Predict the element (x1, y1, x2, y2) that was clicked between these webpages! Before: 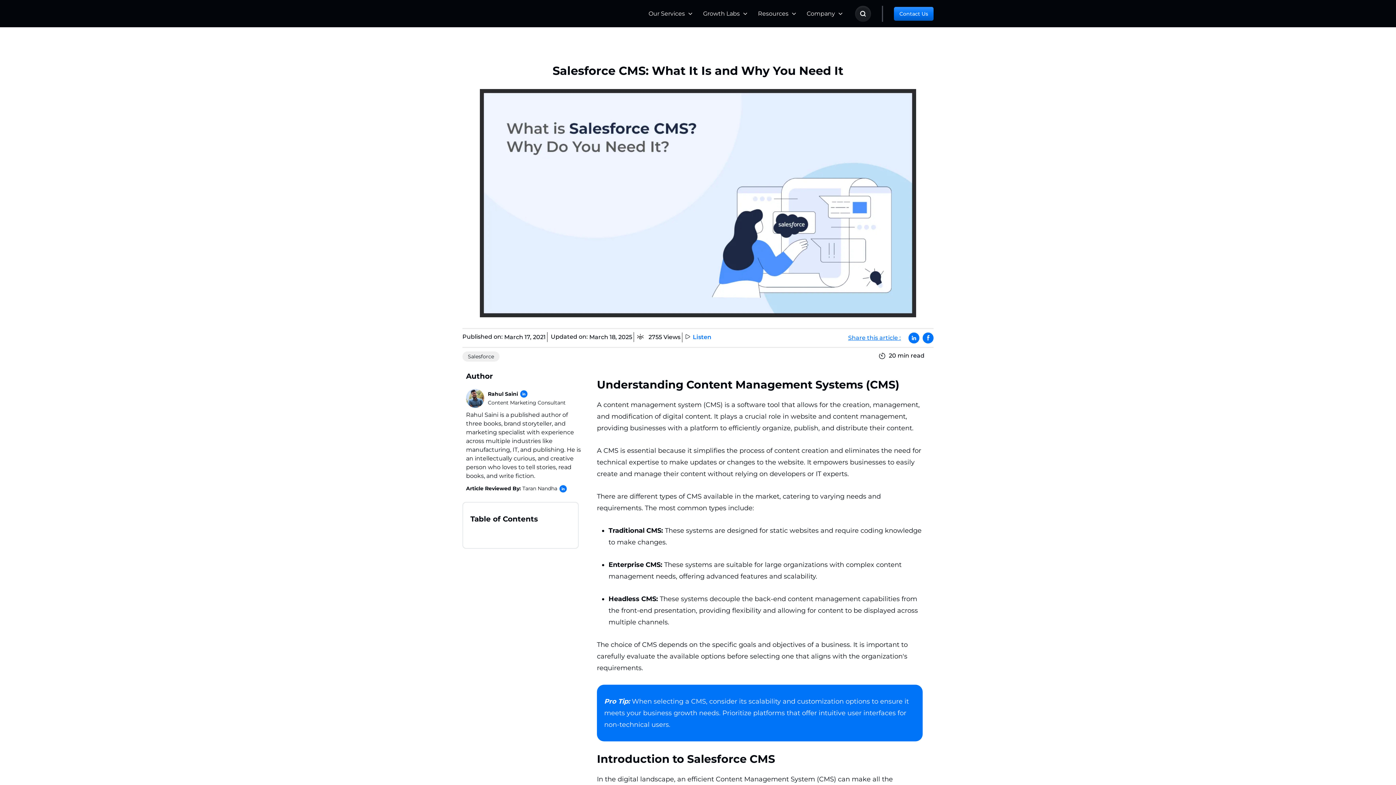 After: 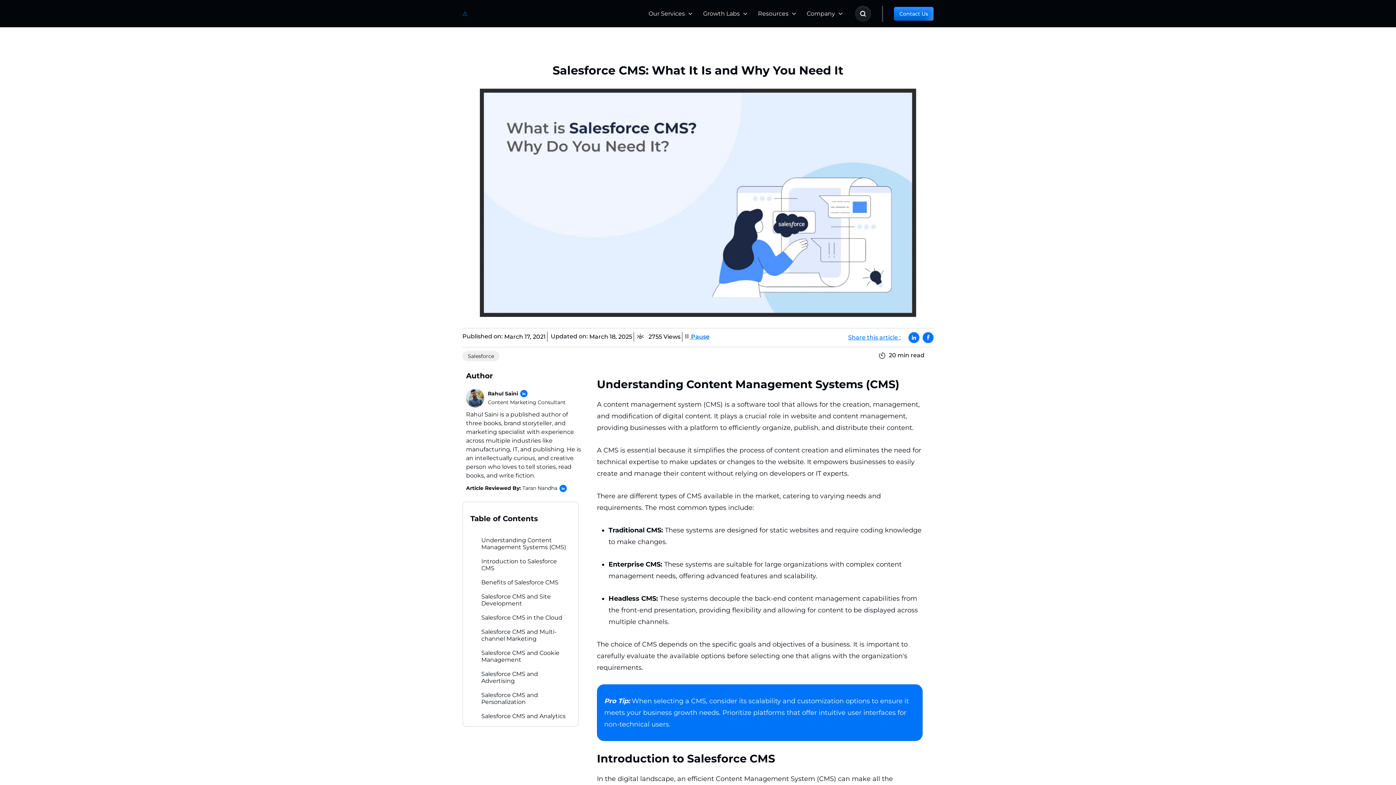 Action: label:  Listen bbox: (685, 334, 711, 340)